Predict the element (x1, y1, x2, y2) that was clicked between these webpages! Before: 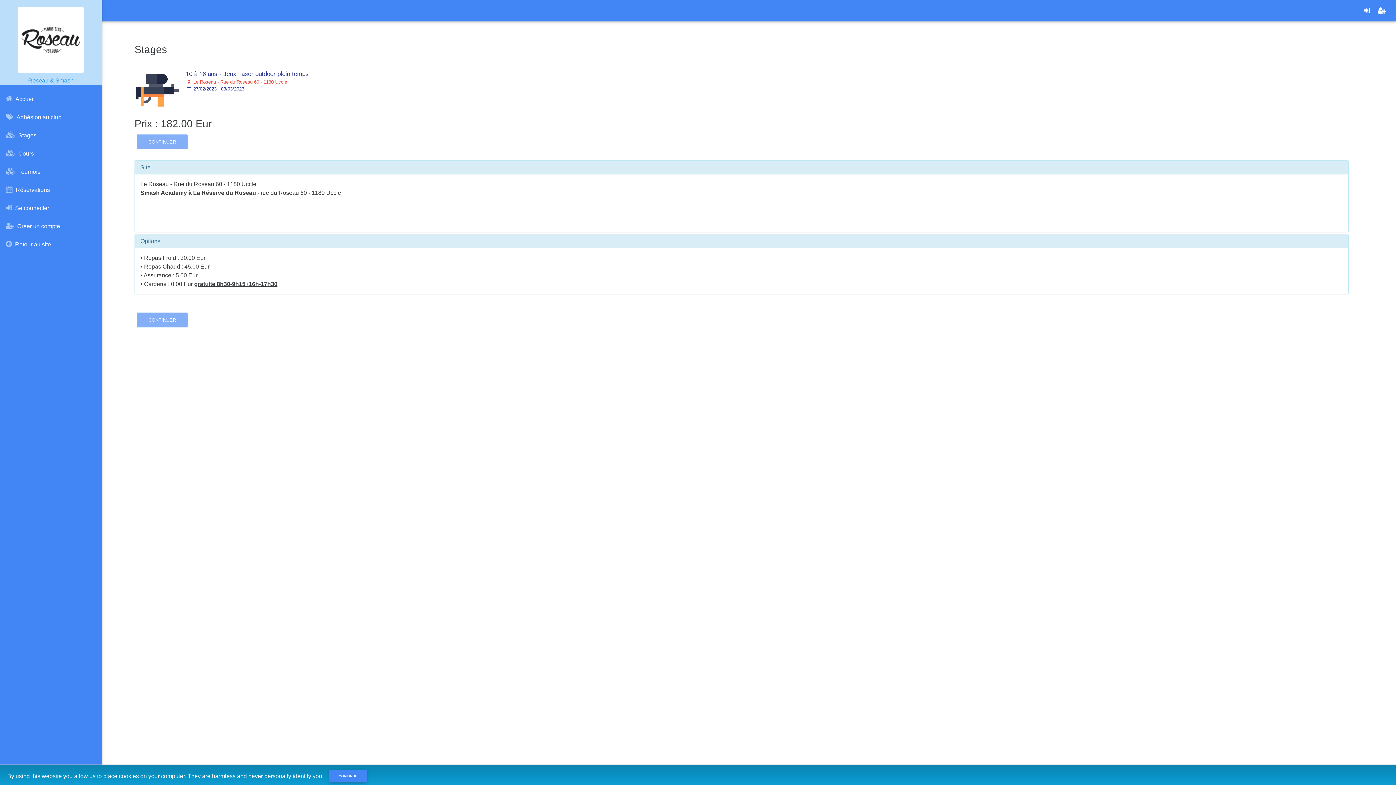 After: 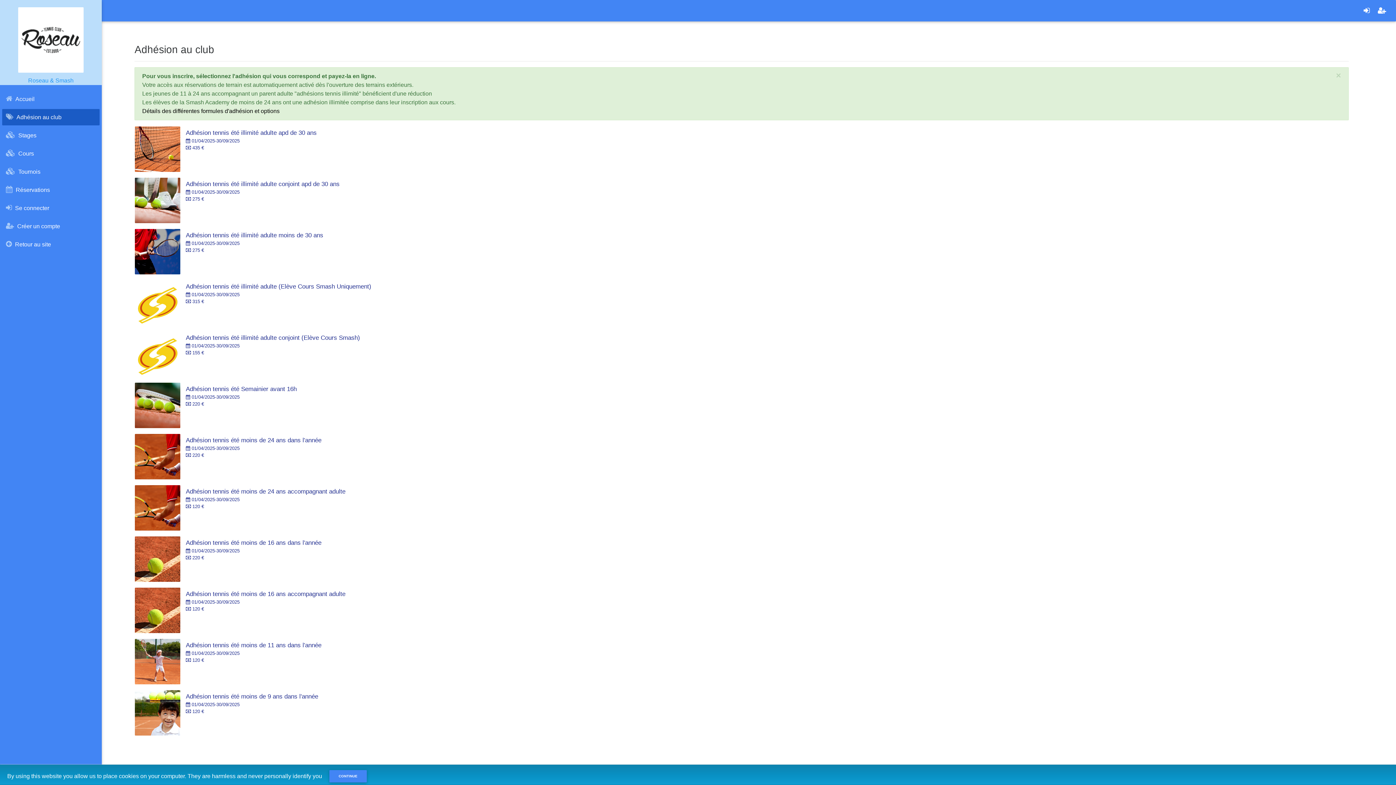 Action: bbox: (2, 109, 99, 125) label:  Adhésion au club